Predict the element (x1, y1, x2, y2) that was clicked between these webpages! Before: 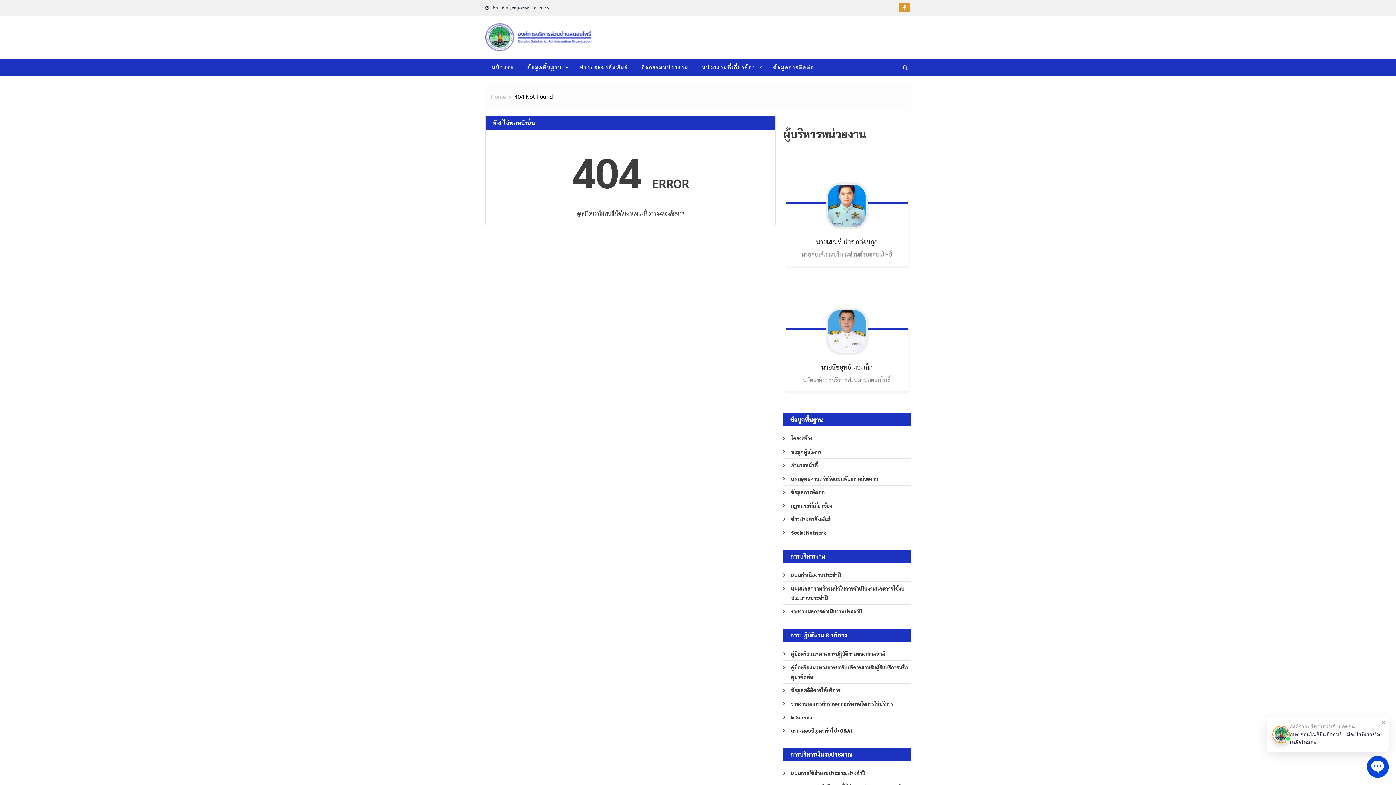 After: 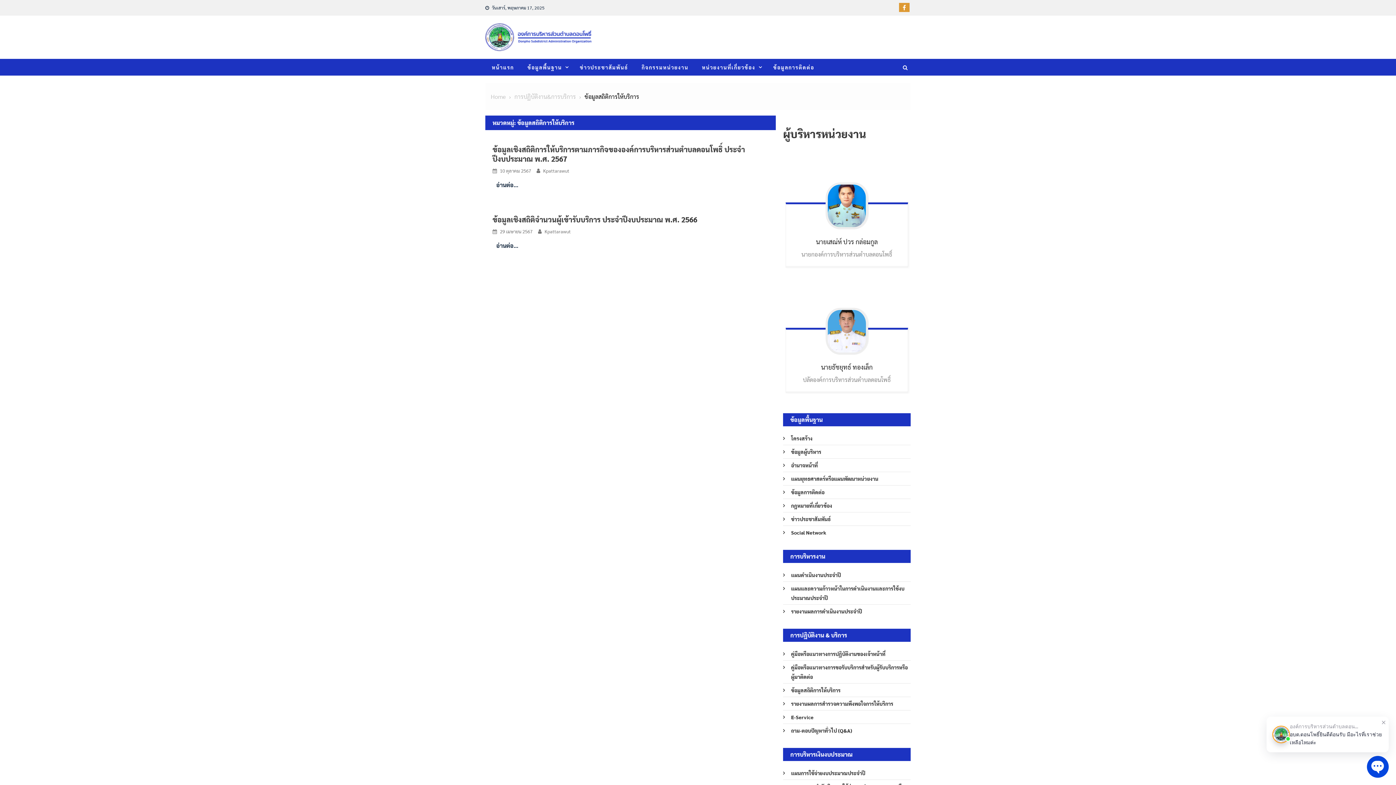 Action: bbox: (783, 685, 840, 695) label: ข้อมูลสถิติการให้บริการ